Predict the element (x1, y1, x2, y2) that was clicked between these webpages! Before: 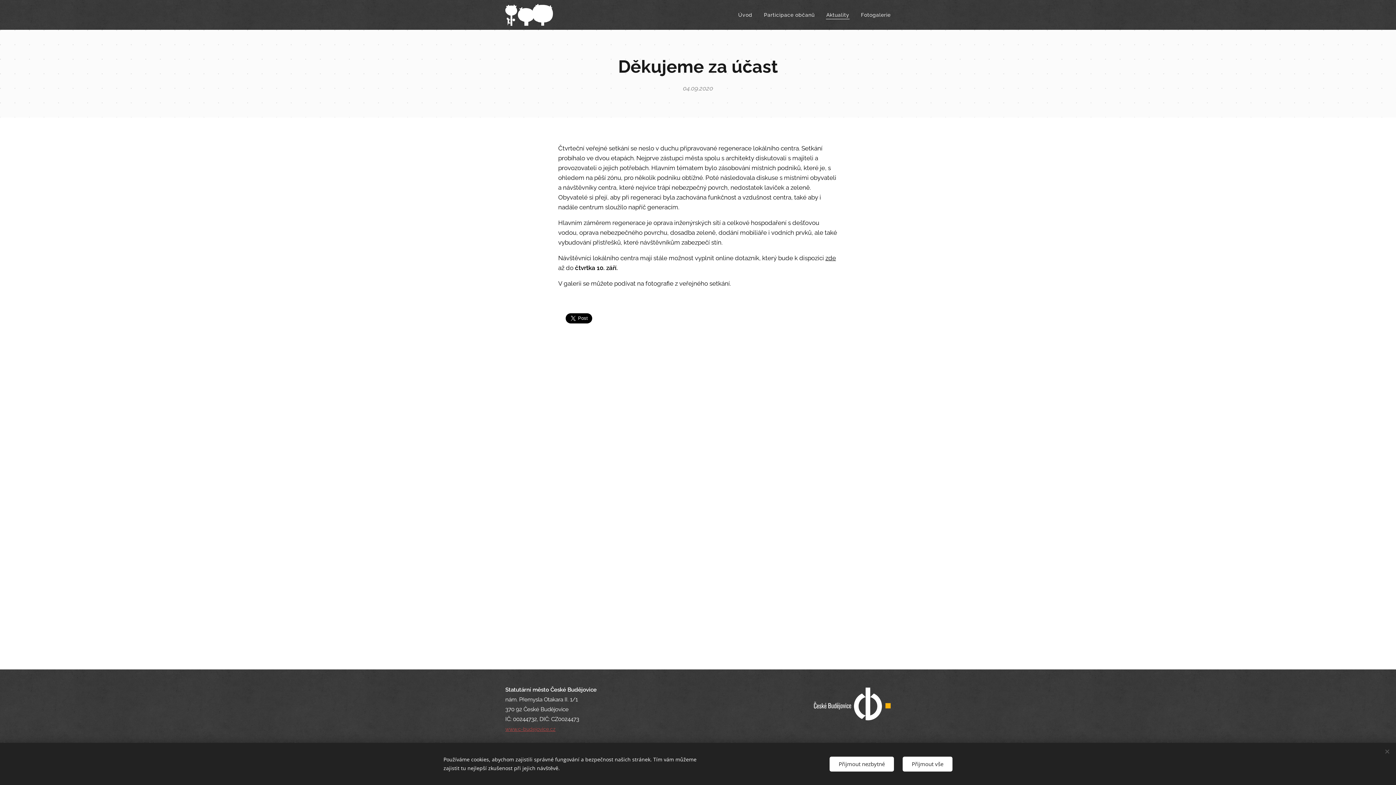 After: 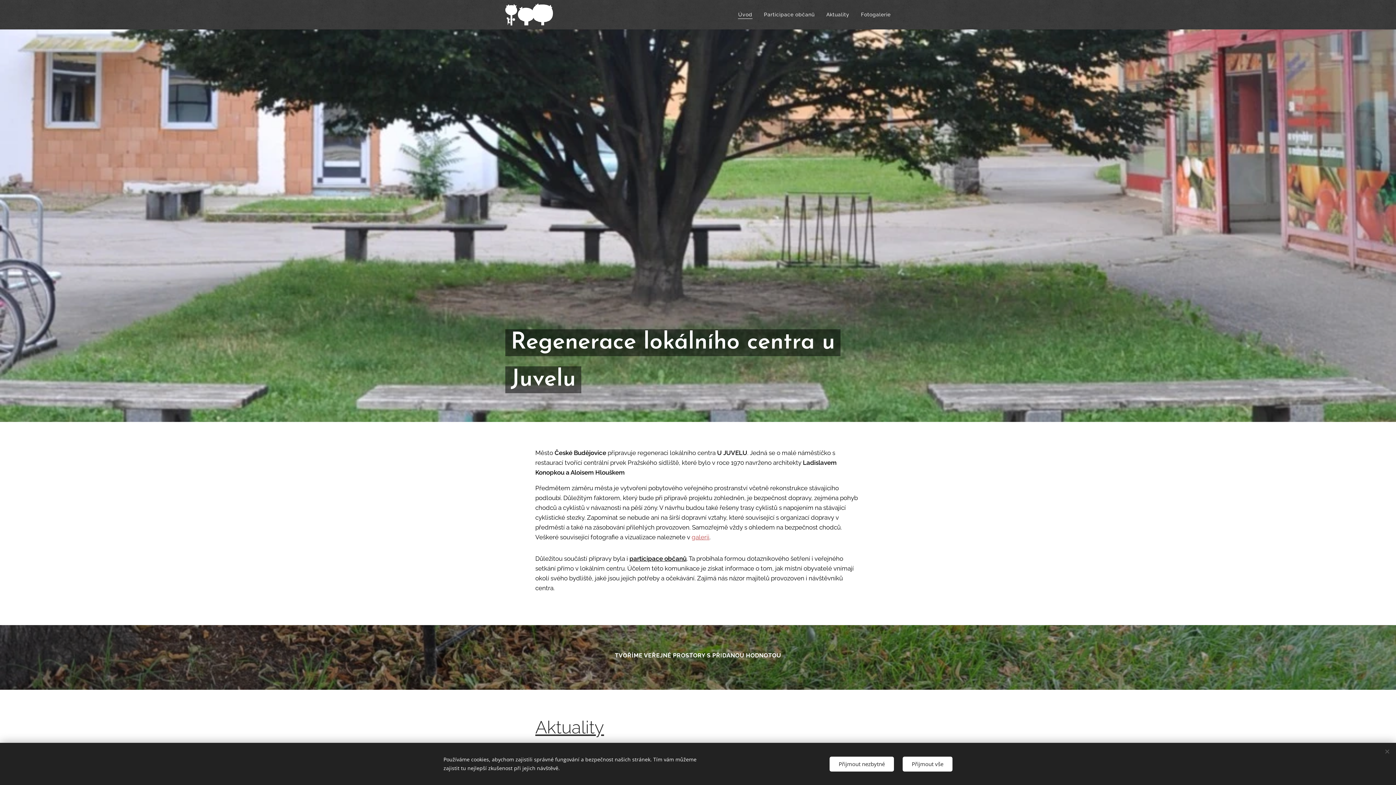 Action: label: Úvod bbox: (736, 5, 758, 24)